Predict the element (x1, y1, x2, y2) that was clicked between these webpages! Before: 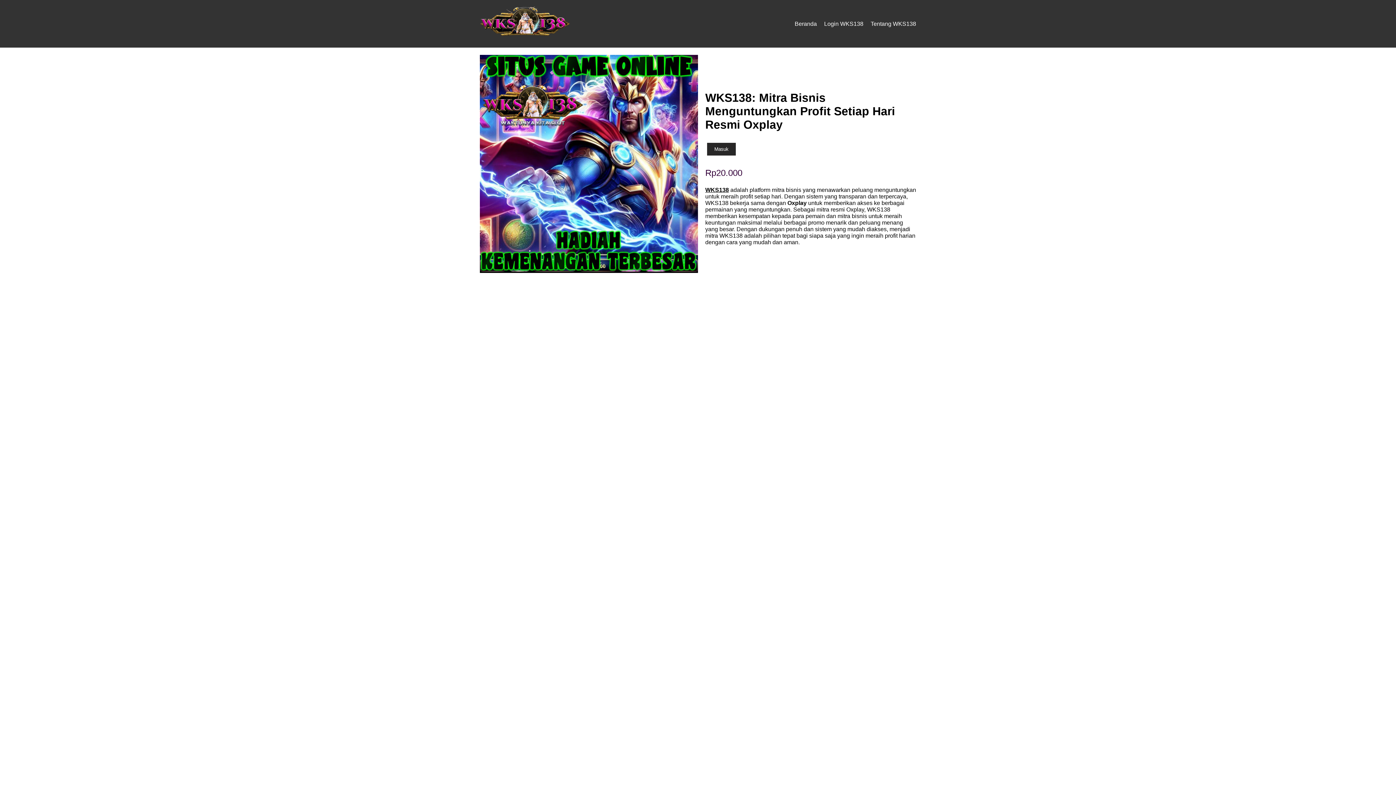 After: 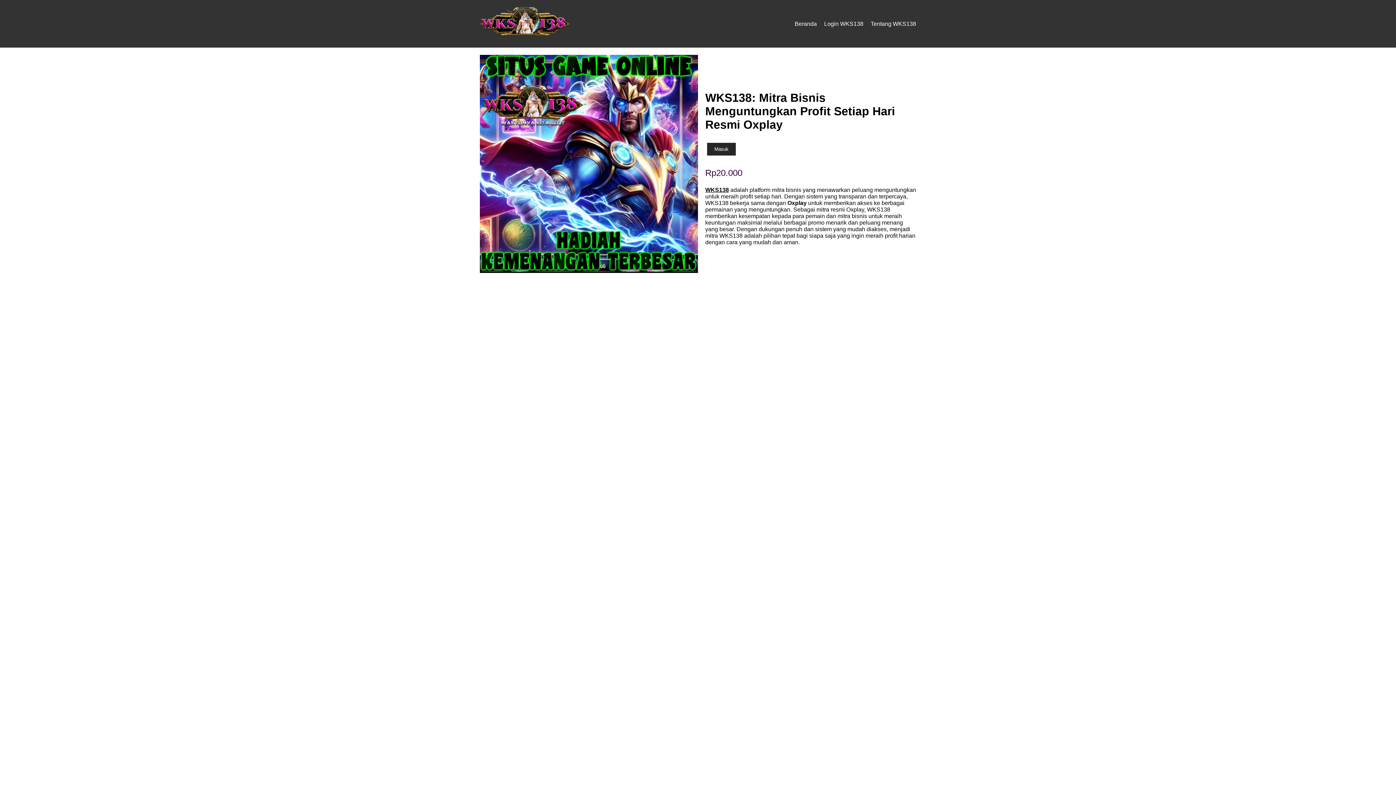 Action: bbox: (705, 187, 729, 193) label: WKS138